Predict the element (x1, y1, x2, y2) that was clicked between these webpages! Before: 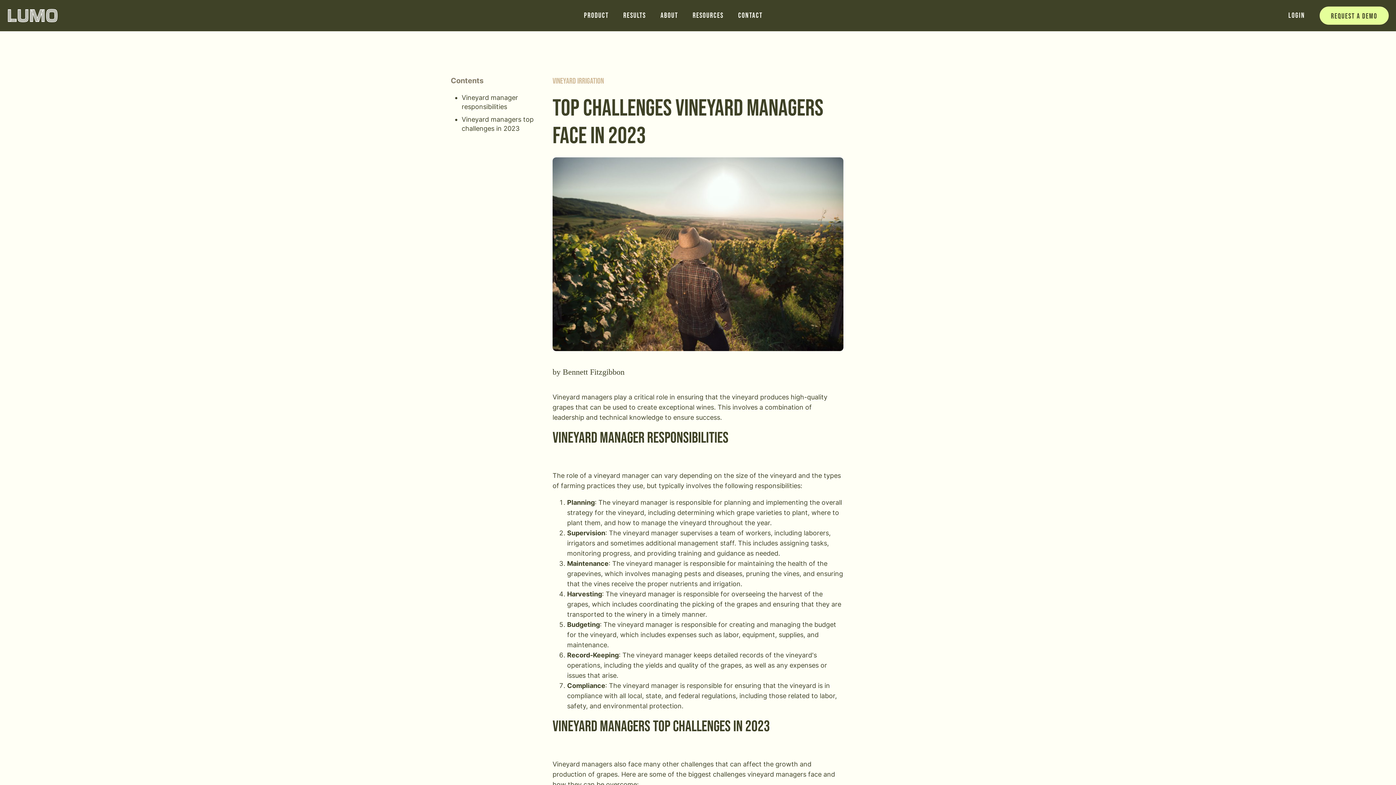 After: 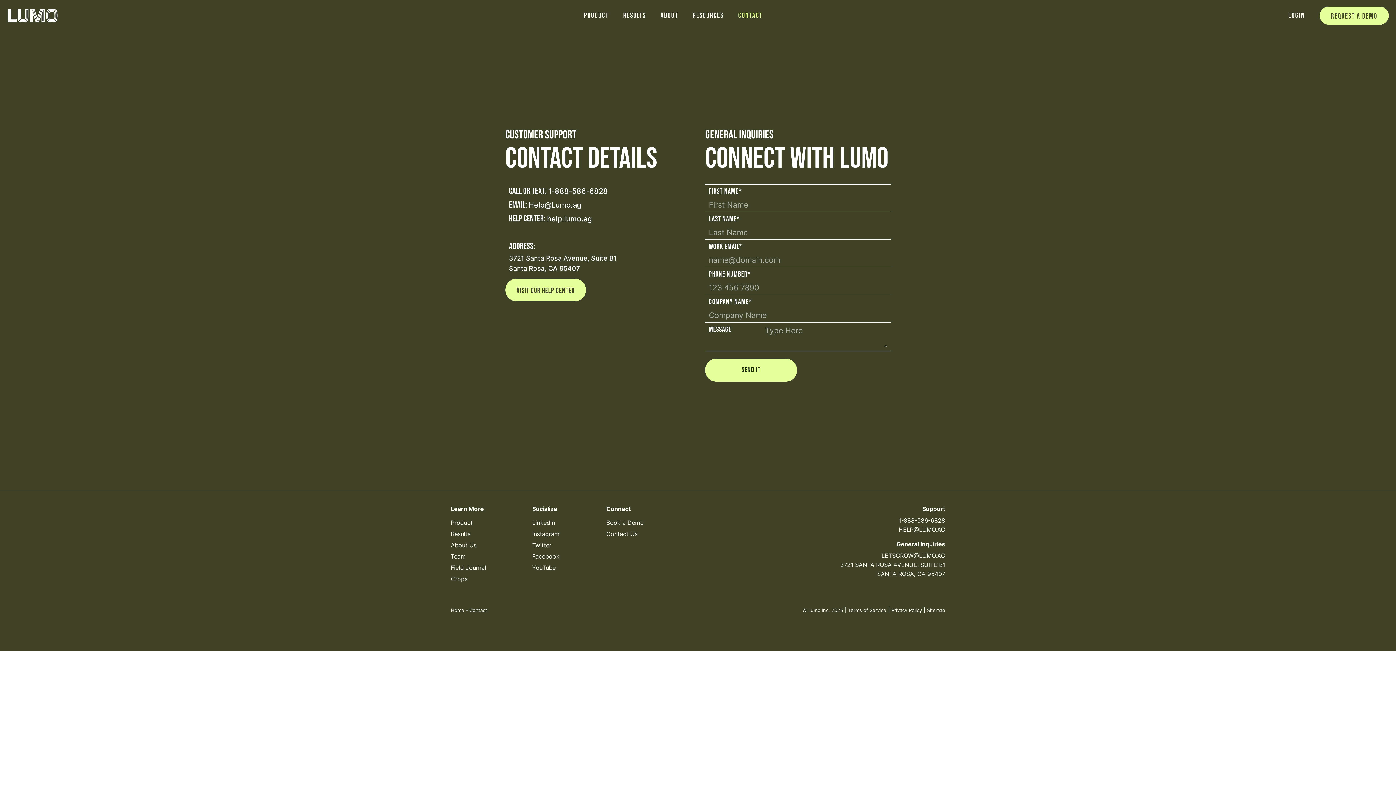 Action: bbox: (731, 9, 770, 21) label: Contact